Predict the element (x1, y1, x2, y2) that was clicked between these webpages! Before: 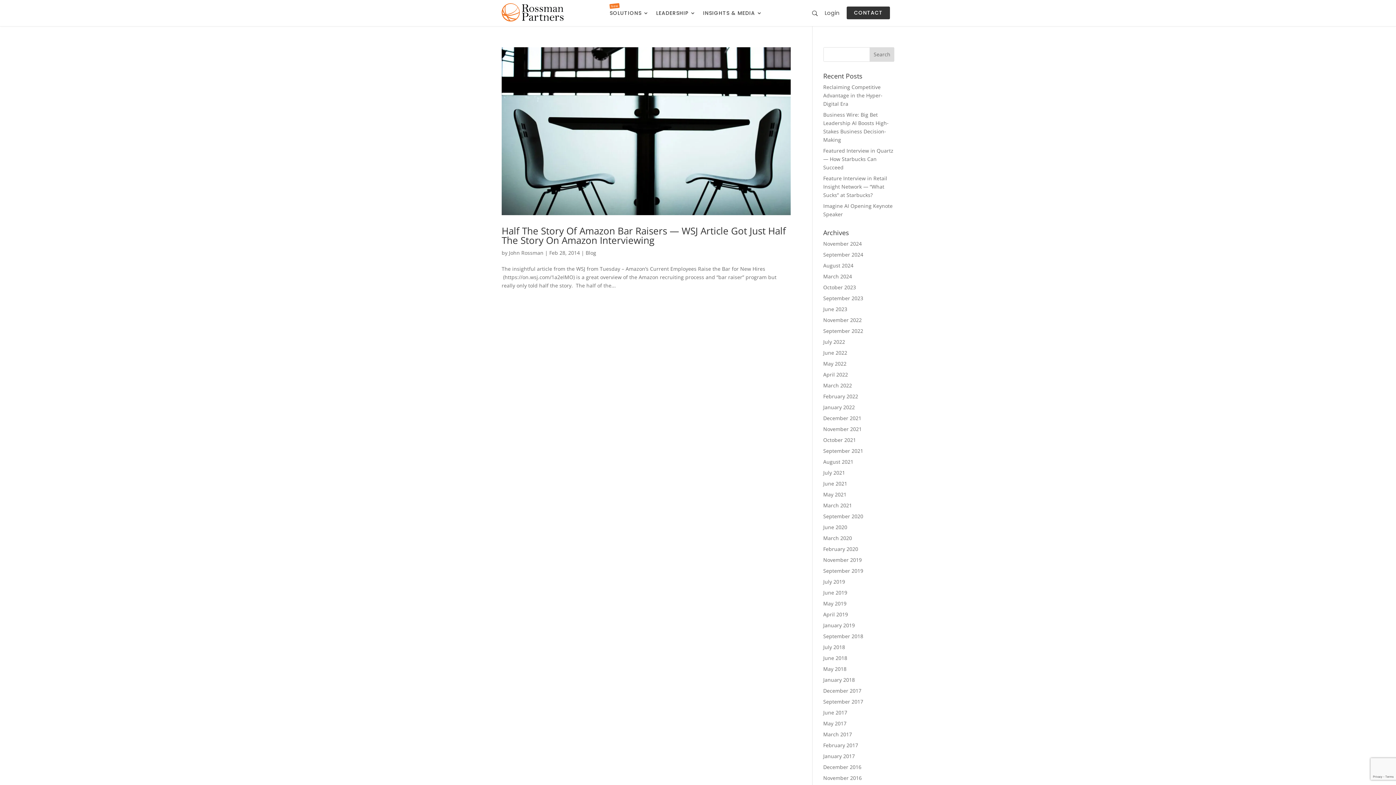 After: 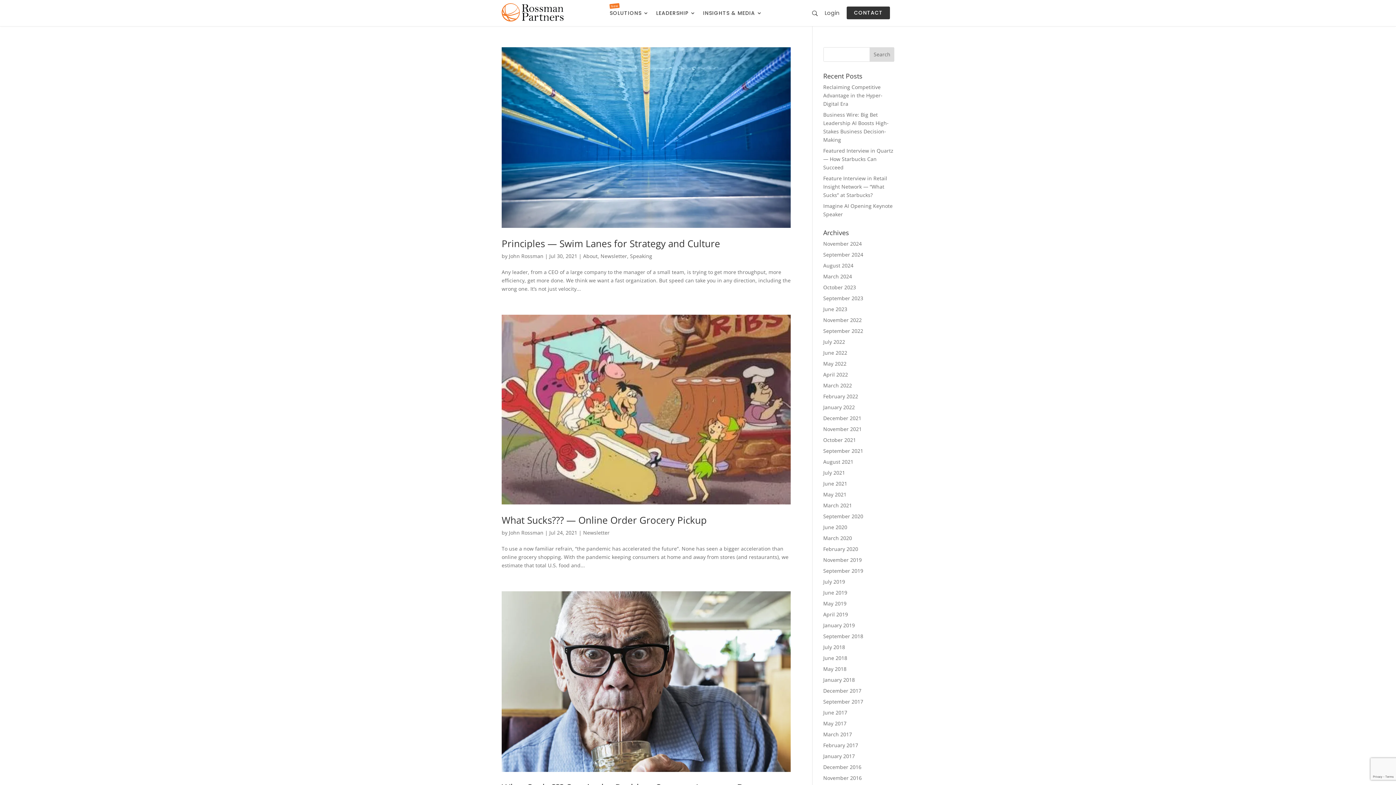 Action: label: July 2021 bbox: (823, 469, 845, 476)